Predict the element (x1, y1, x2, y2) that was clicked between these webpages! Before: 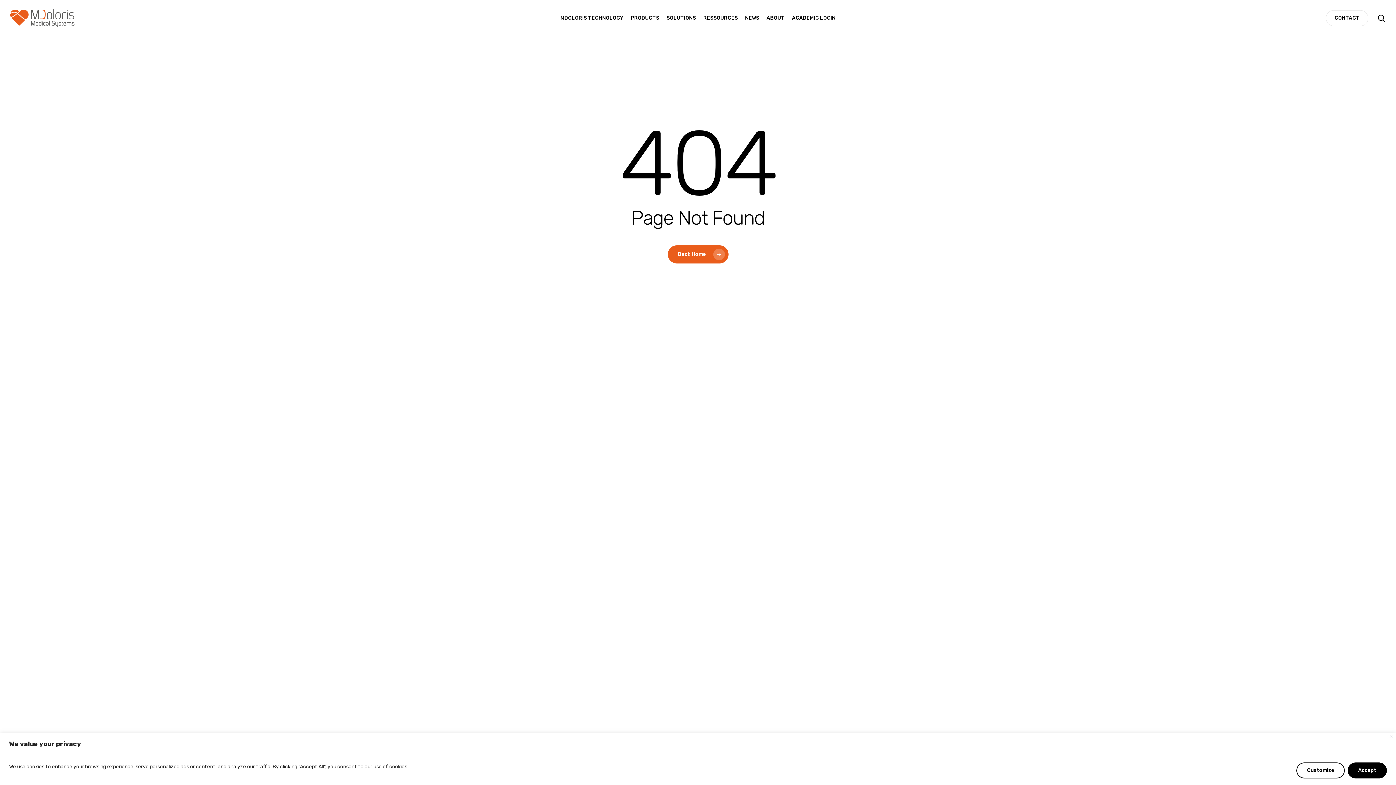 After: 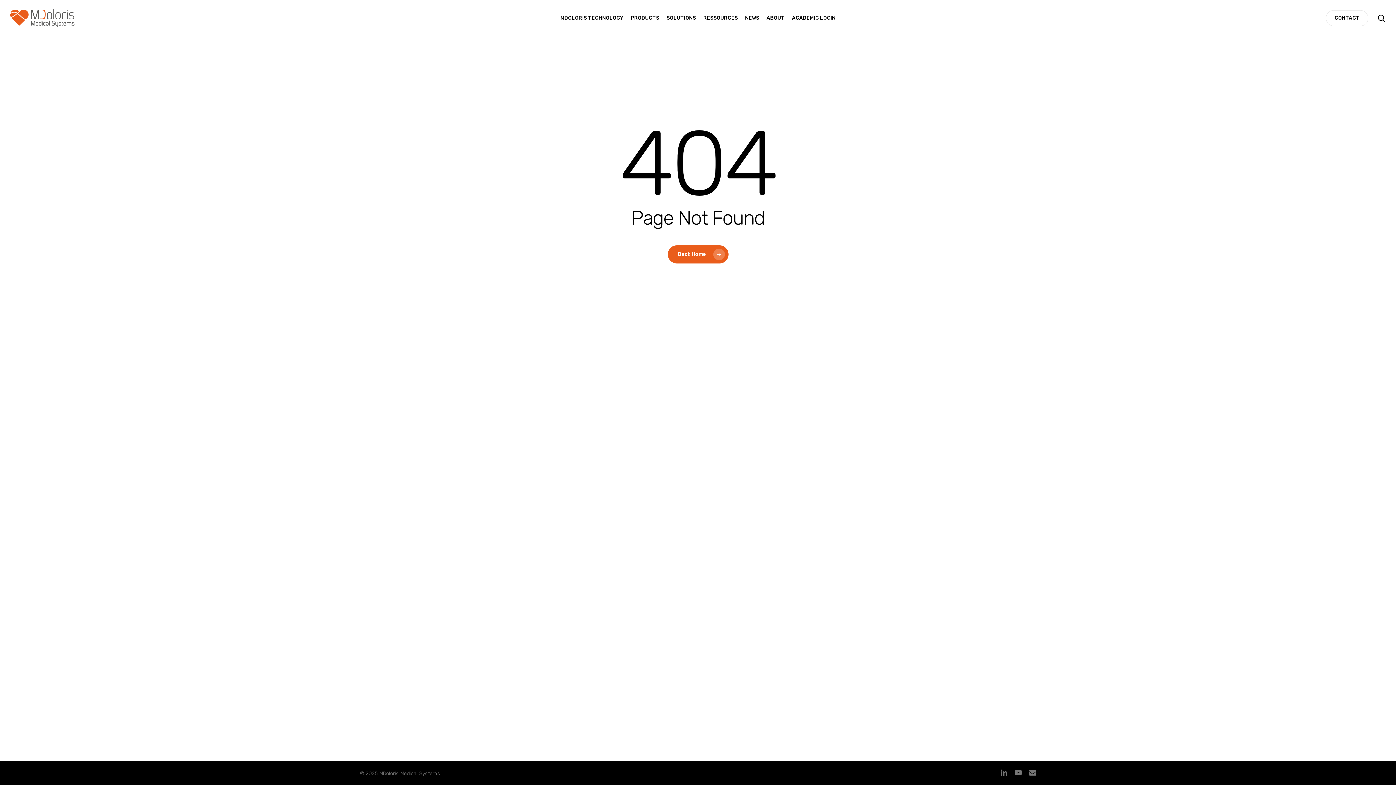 Action: label: Accept bbox: (1348, 762, 1387, 778)